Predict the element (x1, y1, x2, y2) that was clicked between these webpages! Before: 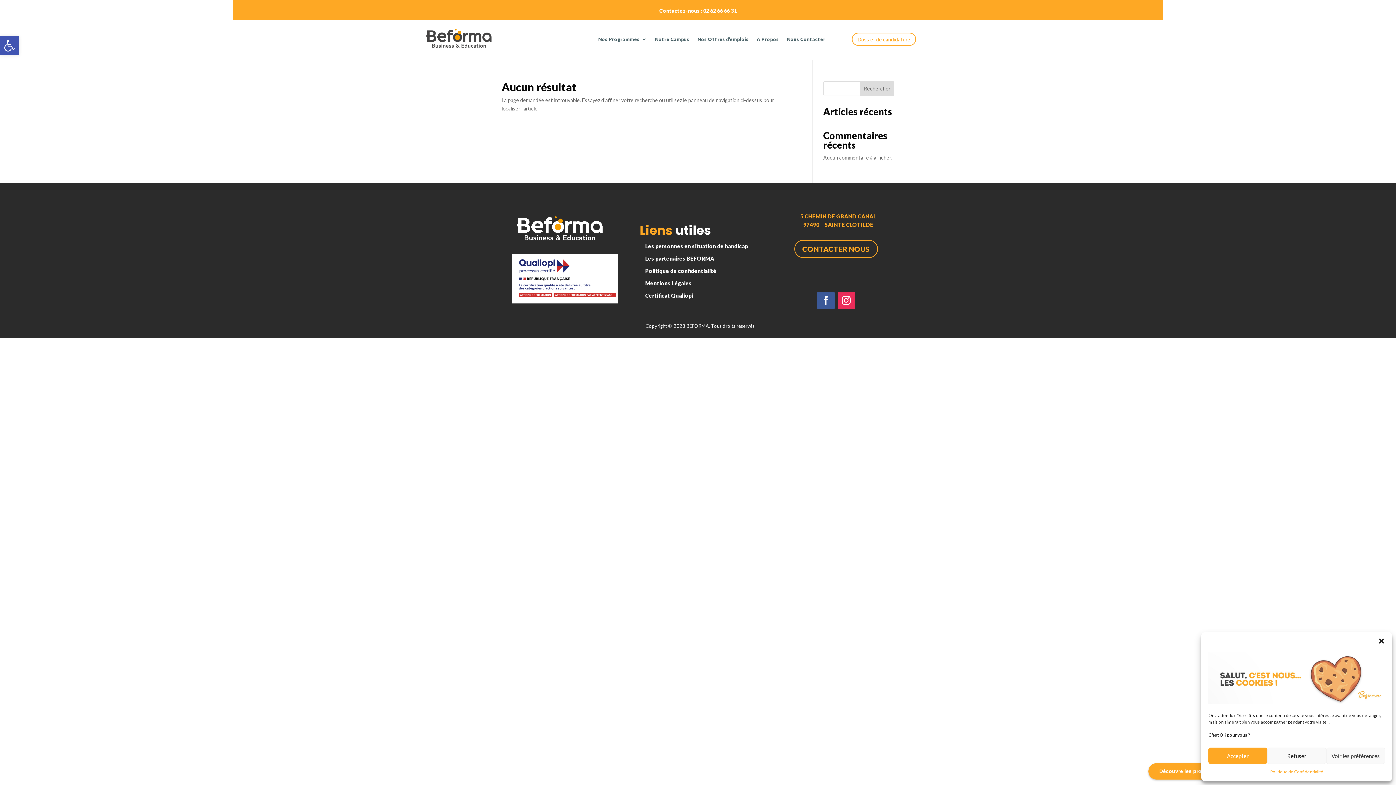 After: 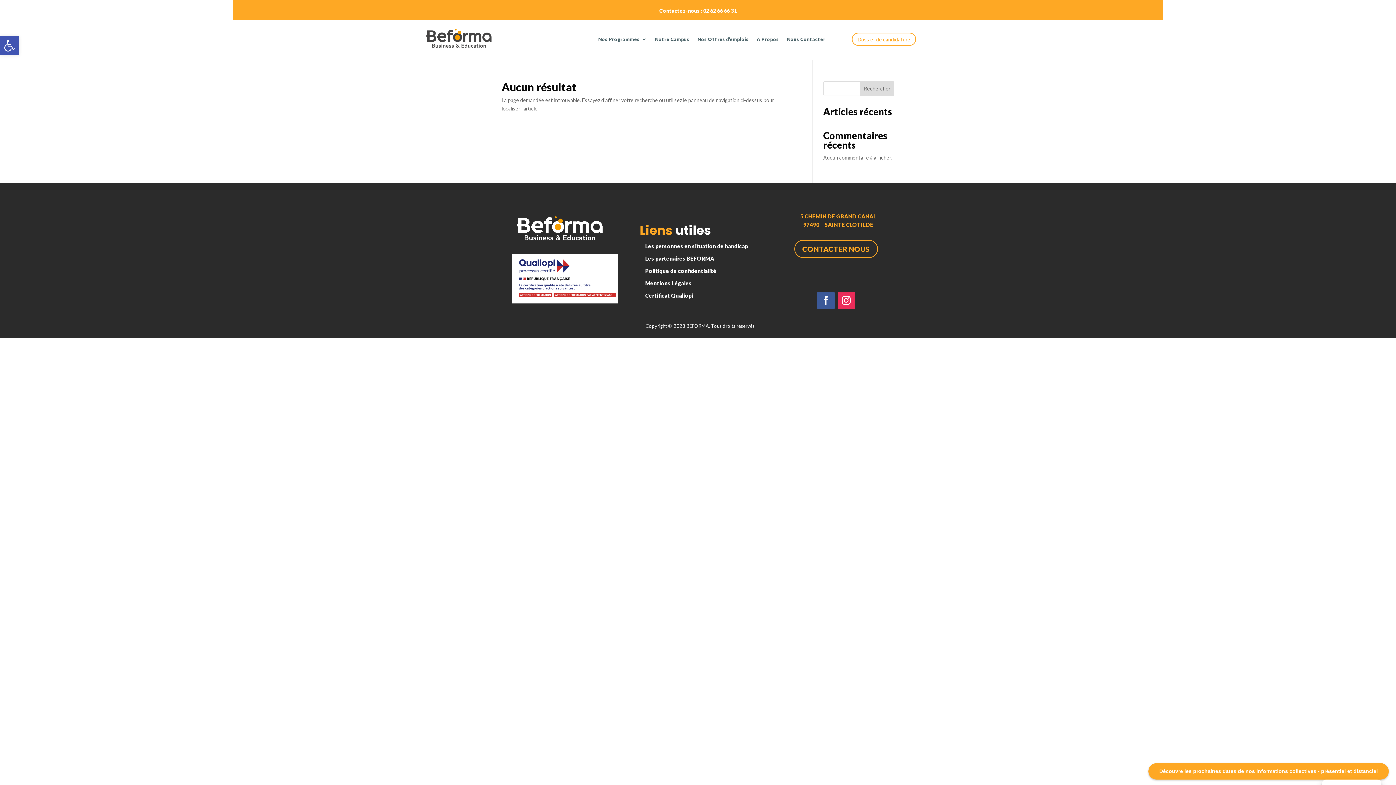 Action: label: Fermer la boîte de dialogue bbox: (1378, 637, 1385, 645)